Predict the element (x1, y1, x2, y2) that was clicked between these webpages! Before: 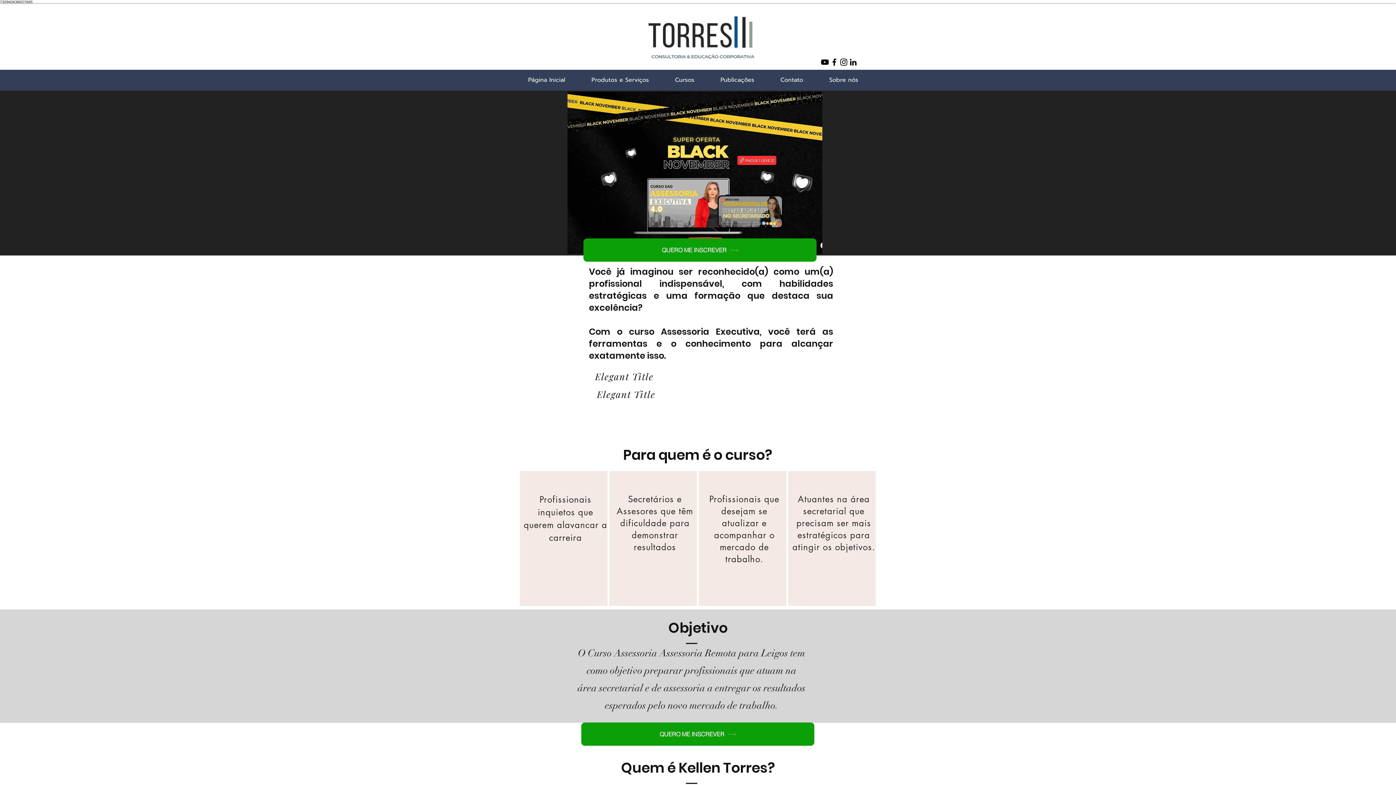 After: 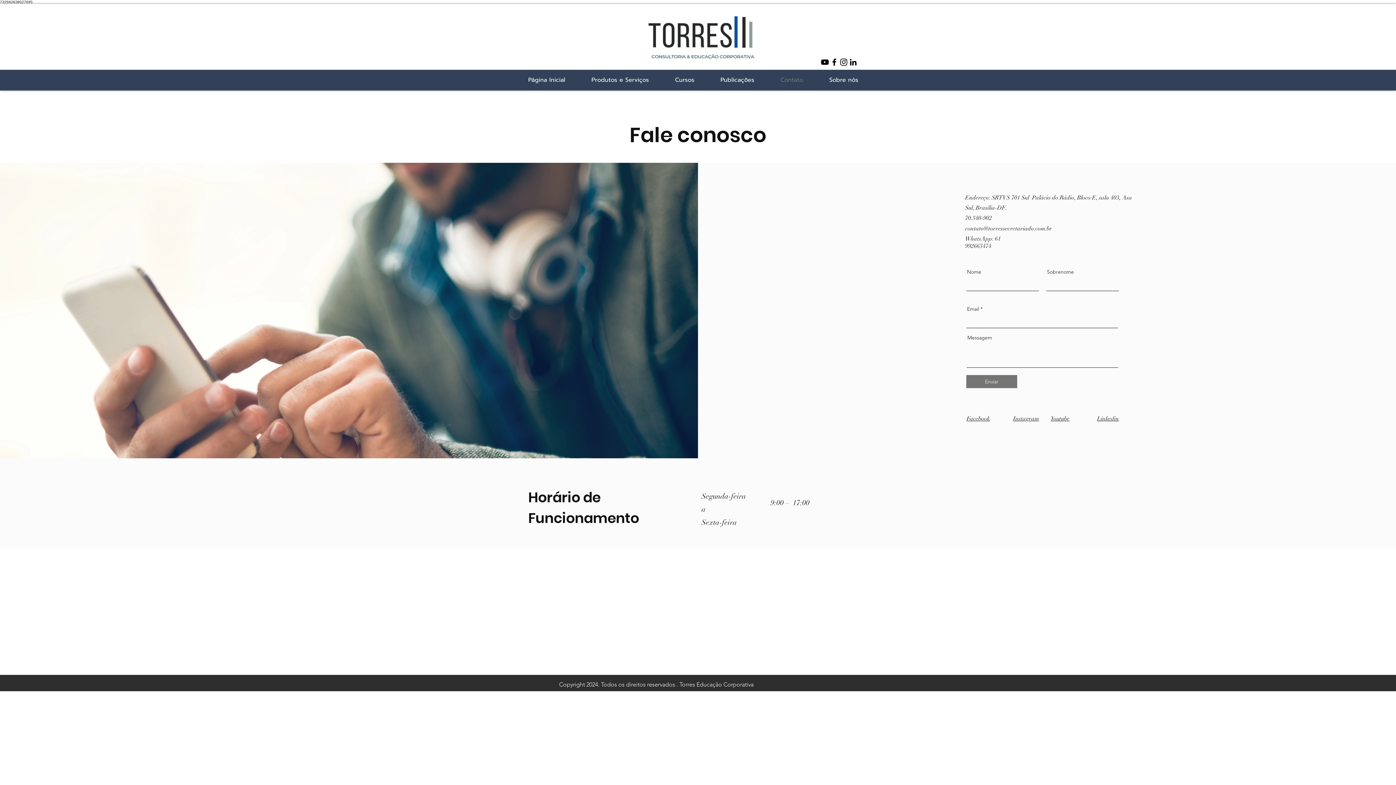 Action: label: Contato bbox: (775, 71, 824, 88)